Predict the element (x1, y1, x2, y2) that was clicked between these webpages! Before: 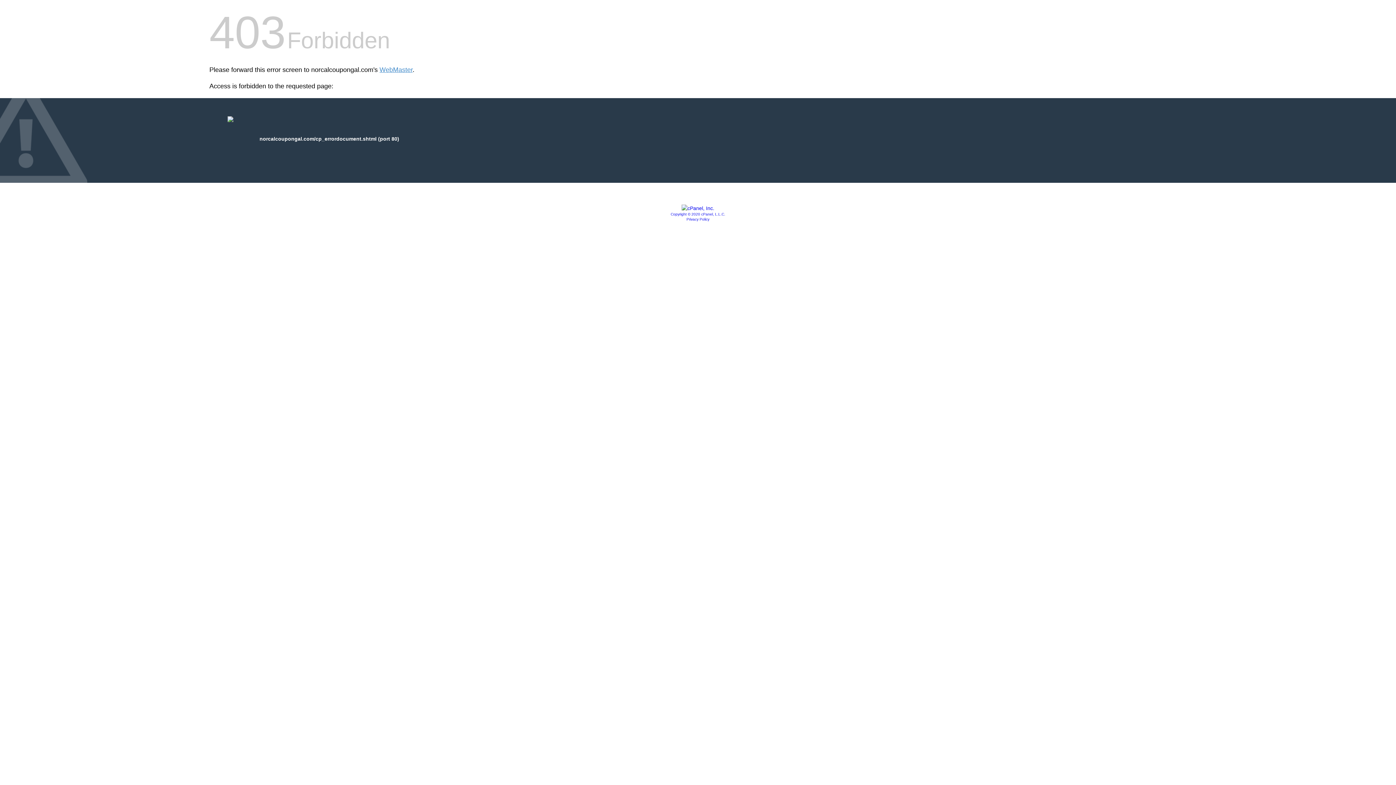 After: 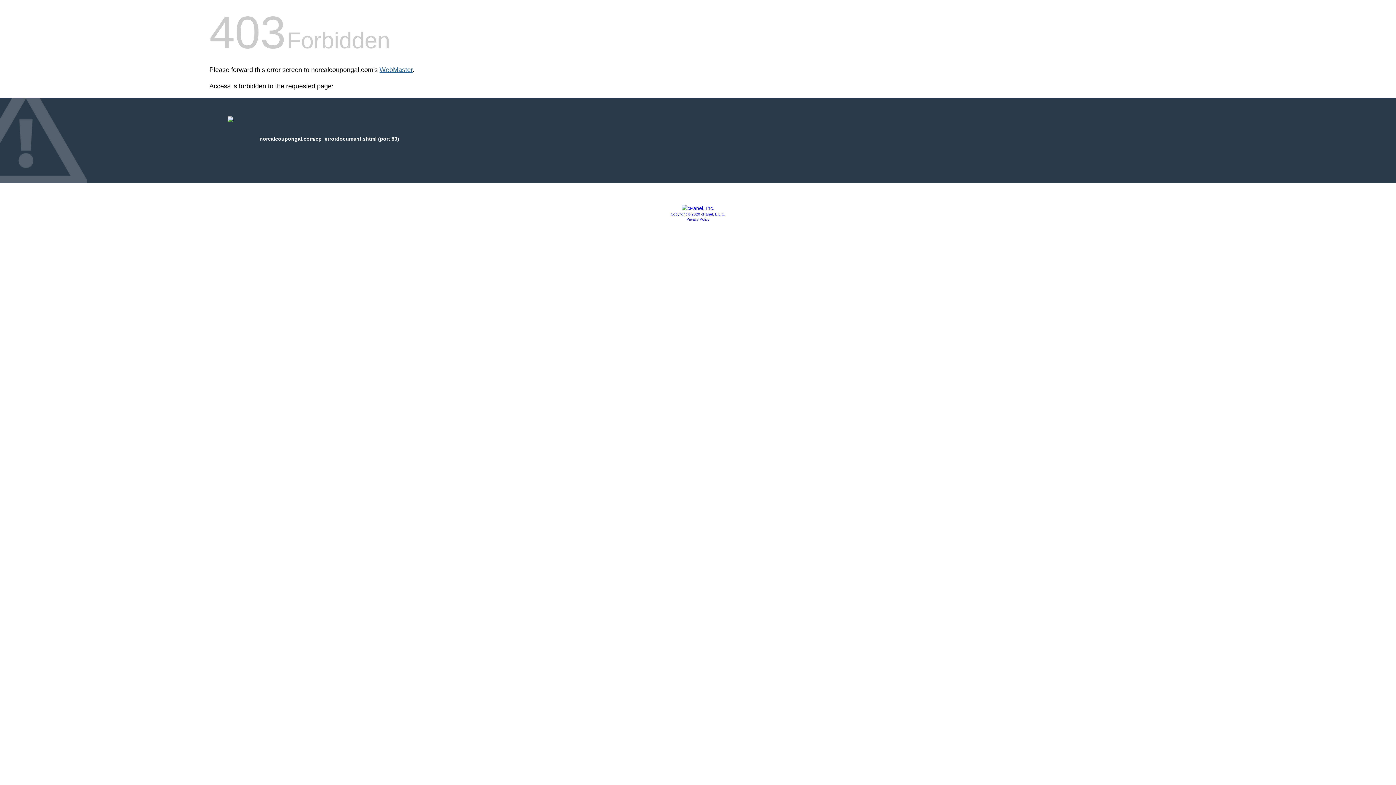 Action: bbox: (379, 66, 412, 73) label: WebMaster